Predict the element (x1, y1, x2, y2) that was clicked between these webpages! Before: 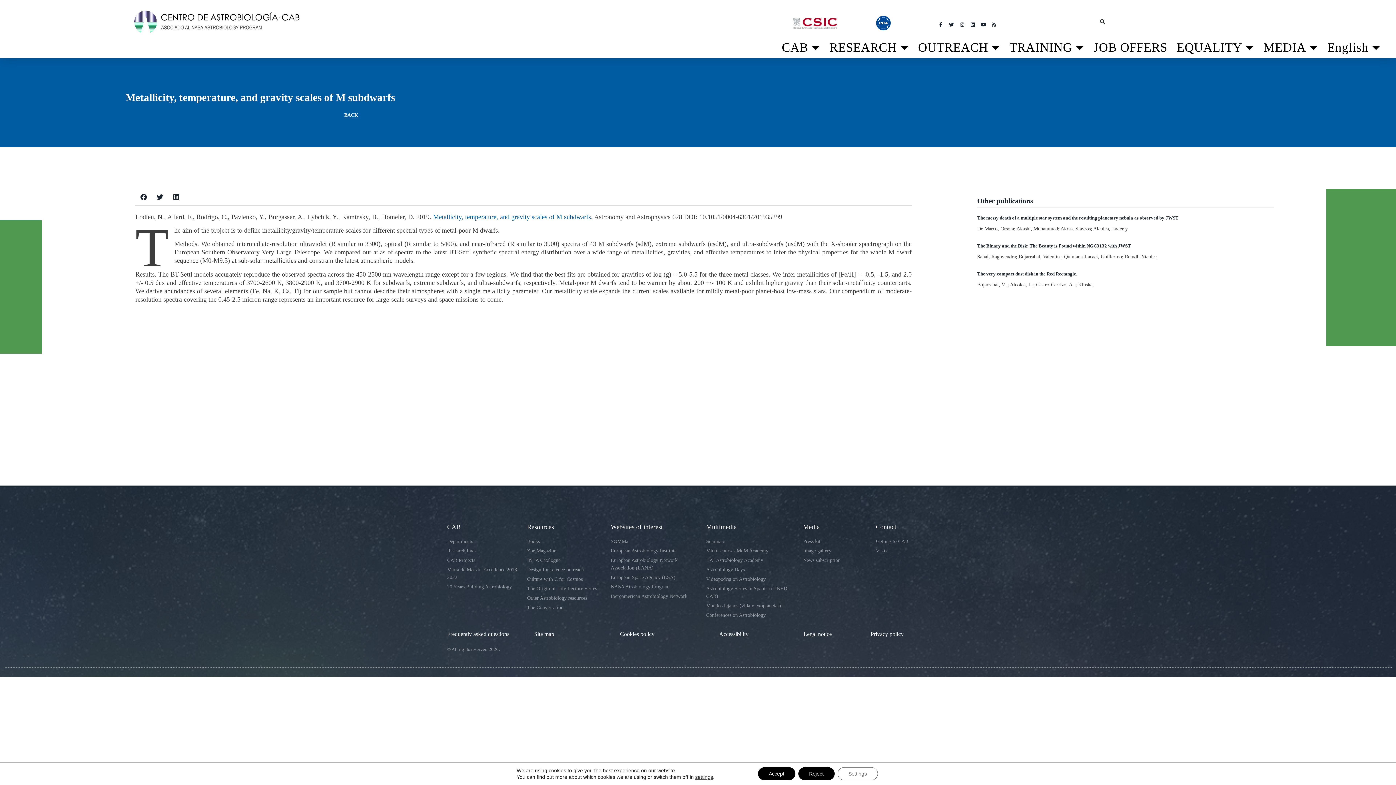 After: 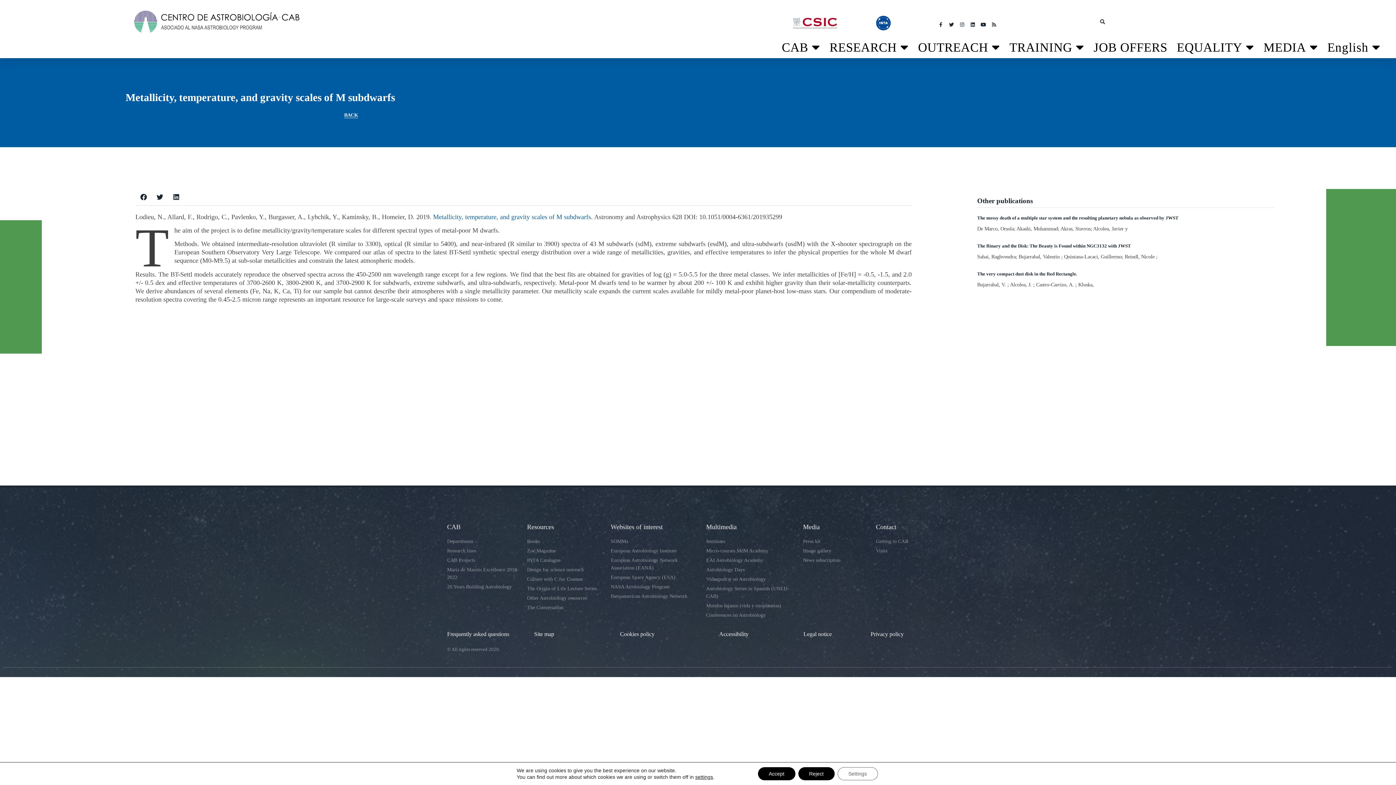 Action: bbox: (433, 213, 591, 220) label: Metallicity, temperature, and gravity scales of M subdwarfs